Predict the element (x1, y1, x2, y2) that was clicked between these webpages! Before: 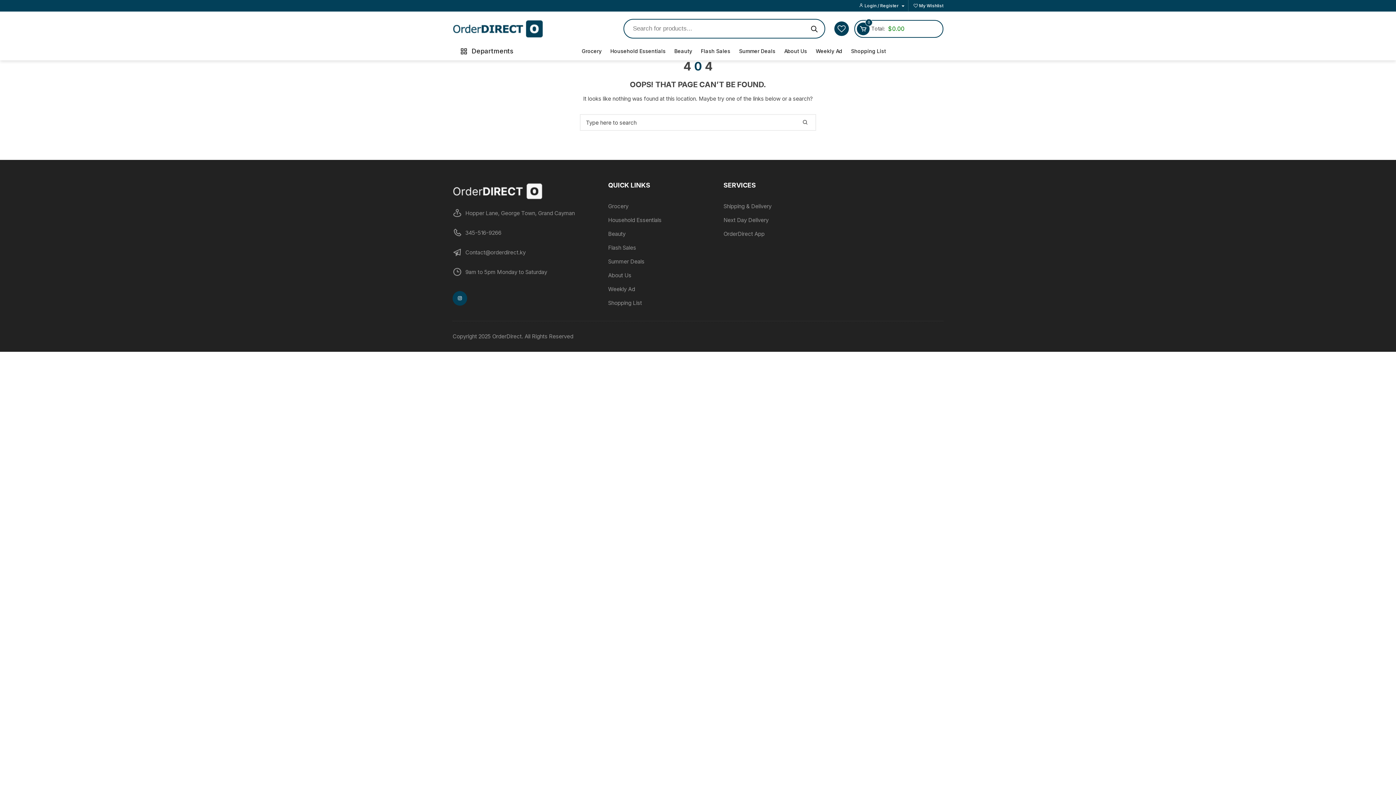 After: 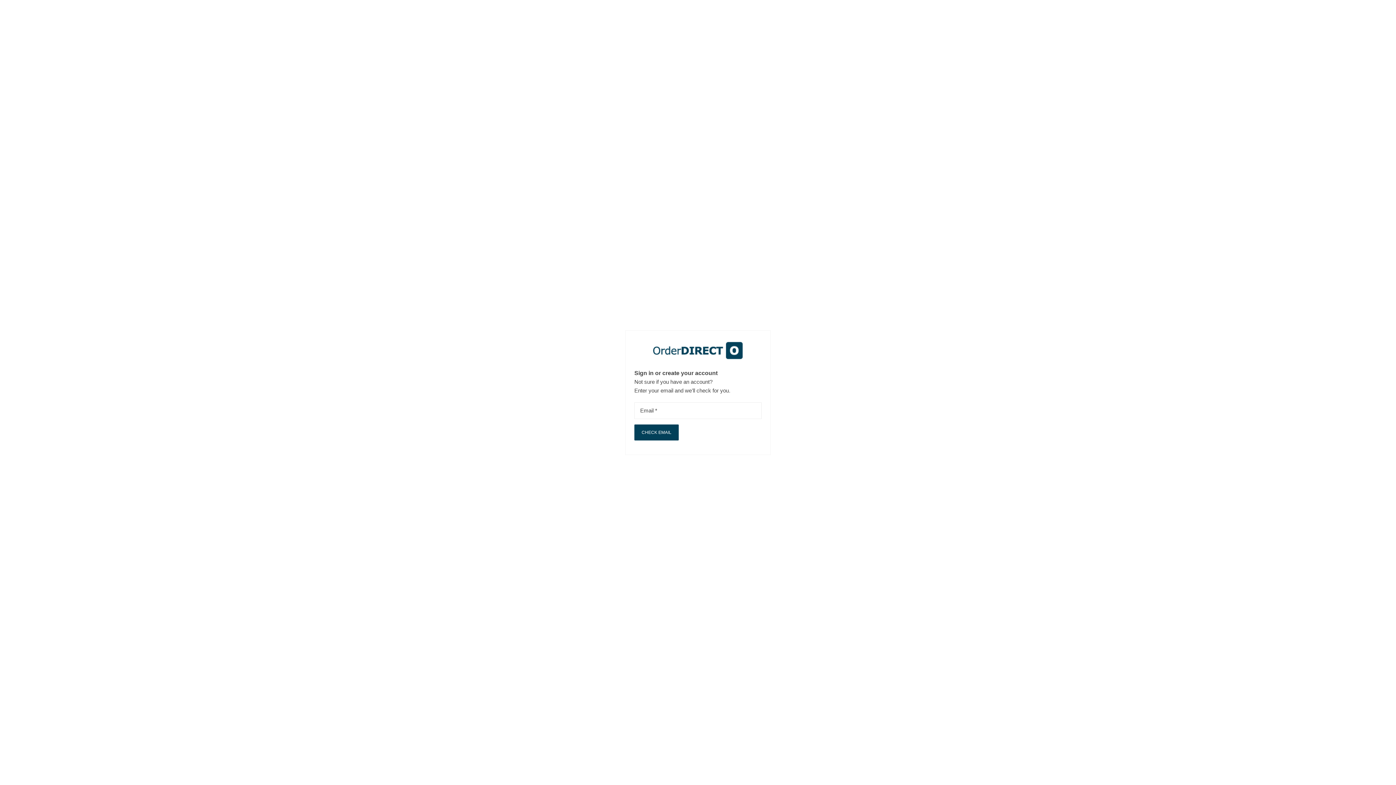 Action: bbox: (834, 21, 849, 36)